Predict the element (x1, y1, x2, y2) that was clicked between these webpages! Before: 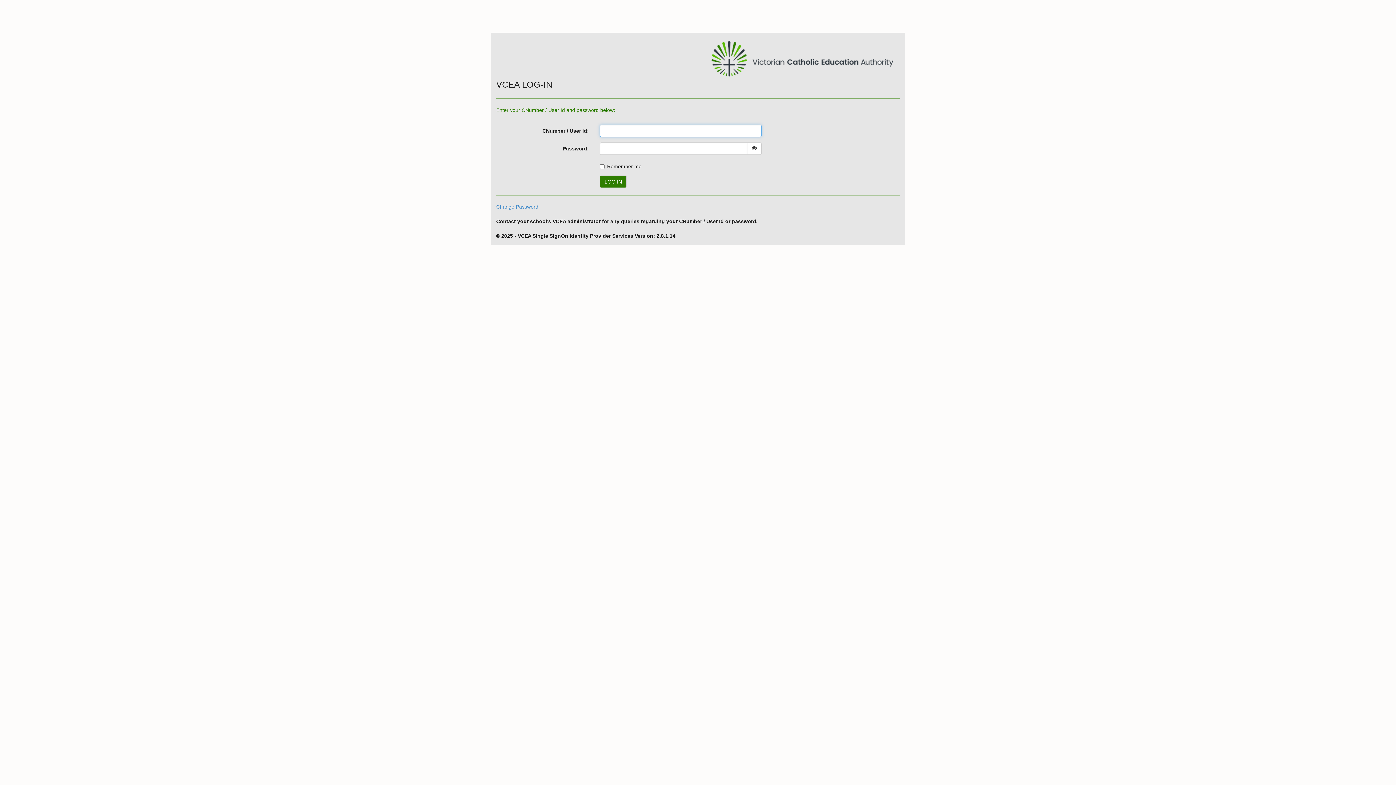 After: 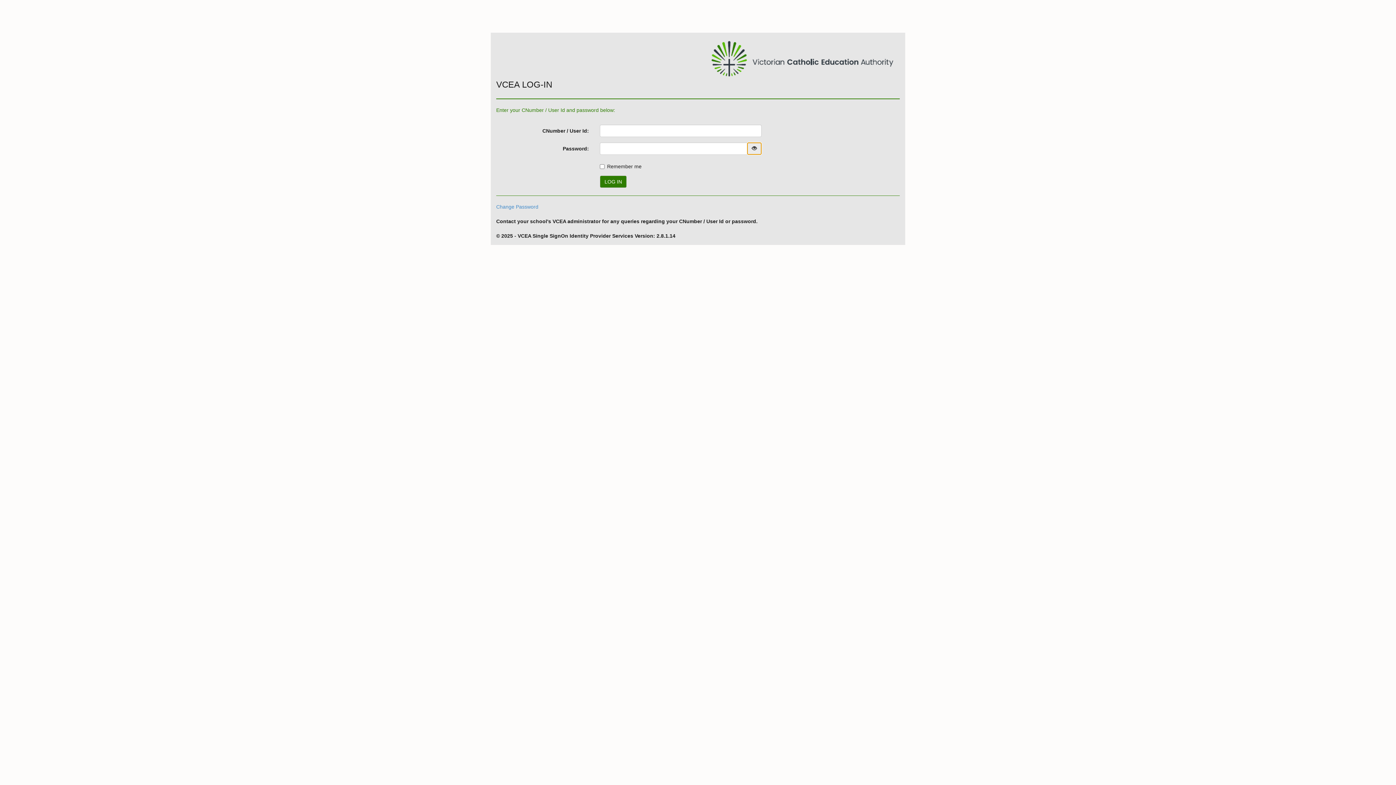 Action: bbox: (747, 142, 761, 154)